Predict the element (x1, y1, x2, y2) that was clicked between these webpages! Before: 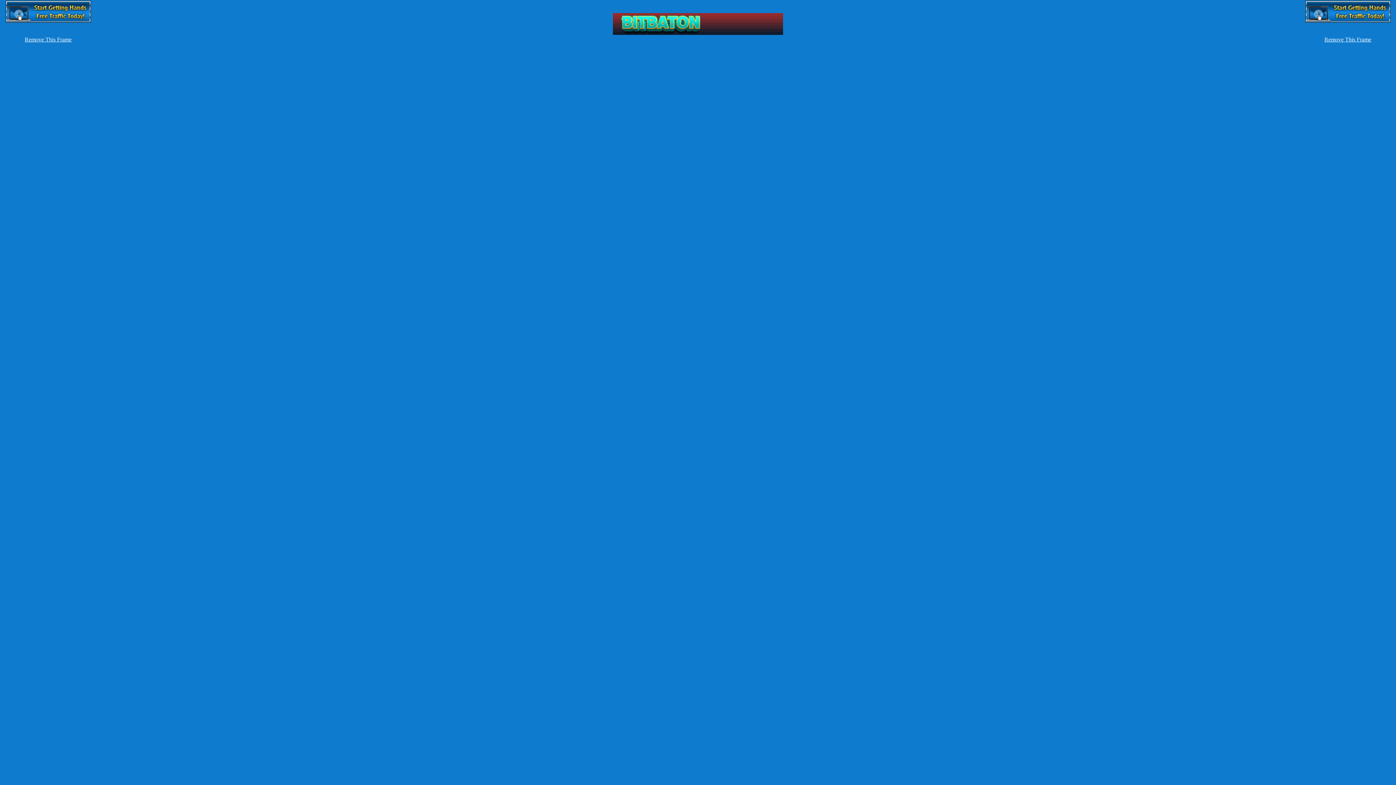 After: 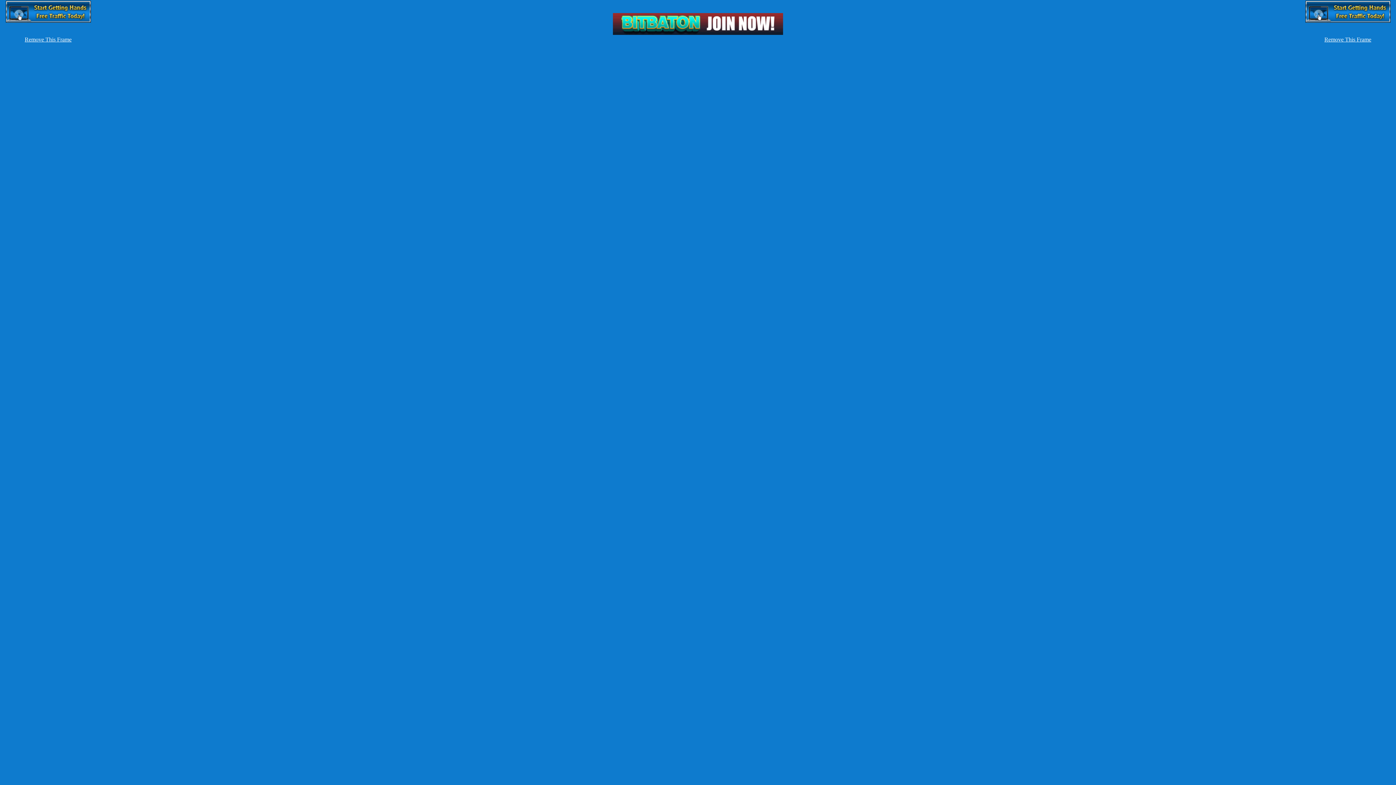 Action: bbox: (1305, 17, 1390, 23)